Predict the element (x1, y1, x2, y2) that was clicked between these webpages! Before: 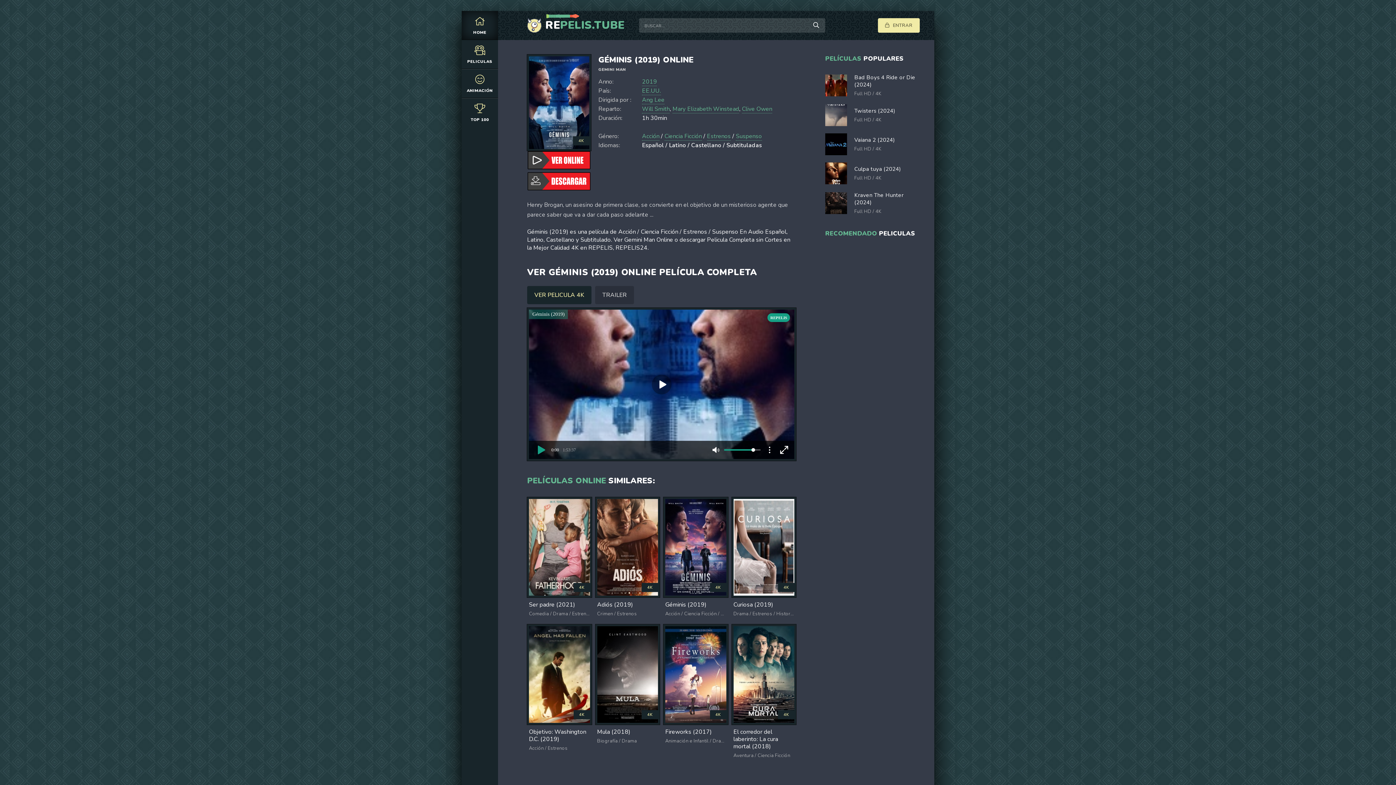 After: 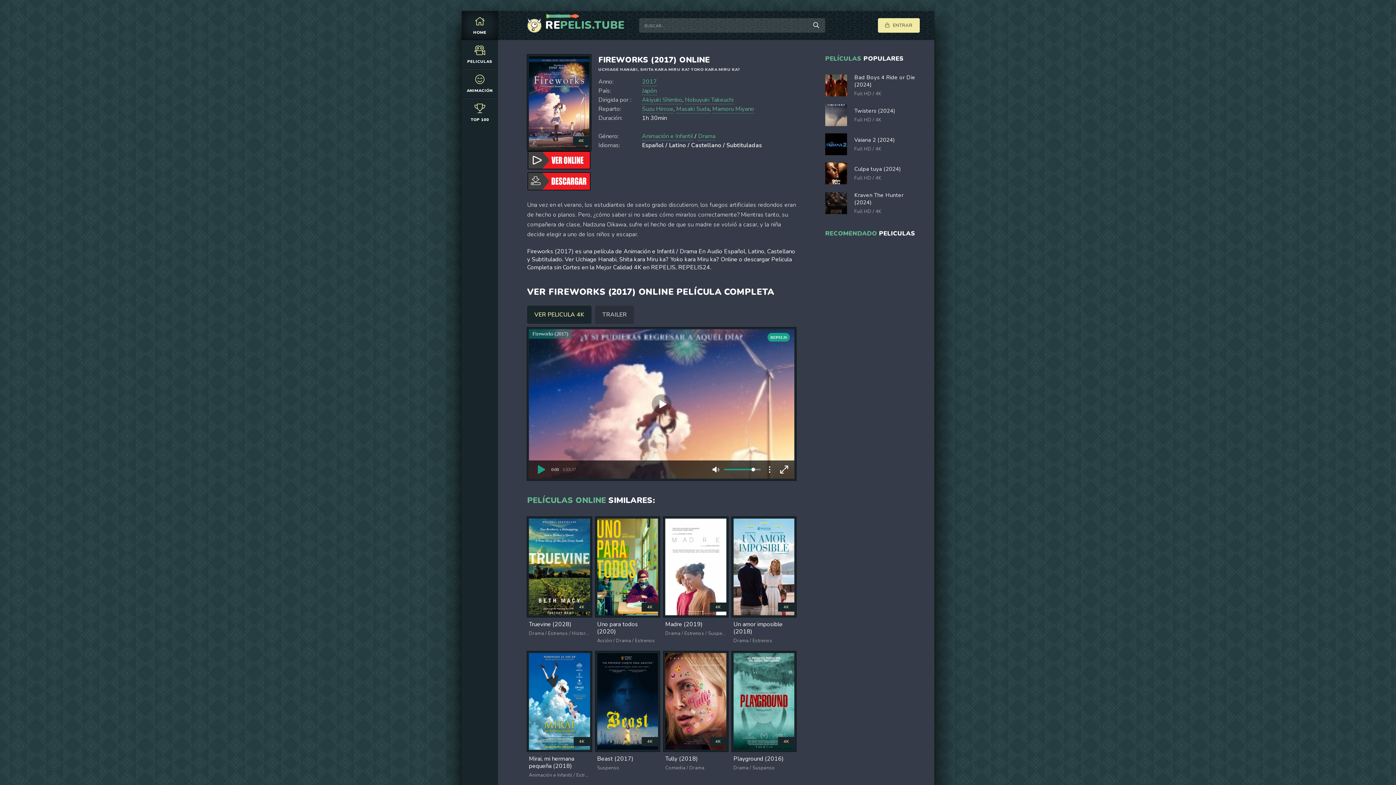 Action: label: 4K
Fireworks (2017) bbox: (663, 624, 728, 736)